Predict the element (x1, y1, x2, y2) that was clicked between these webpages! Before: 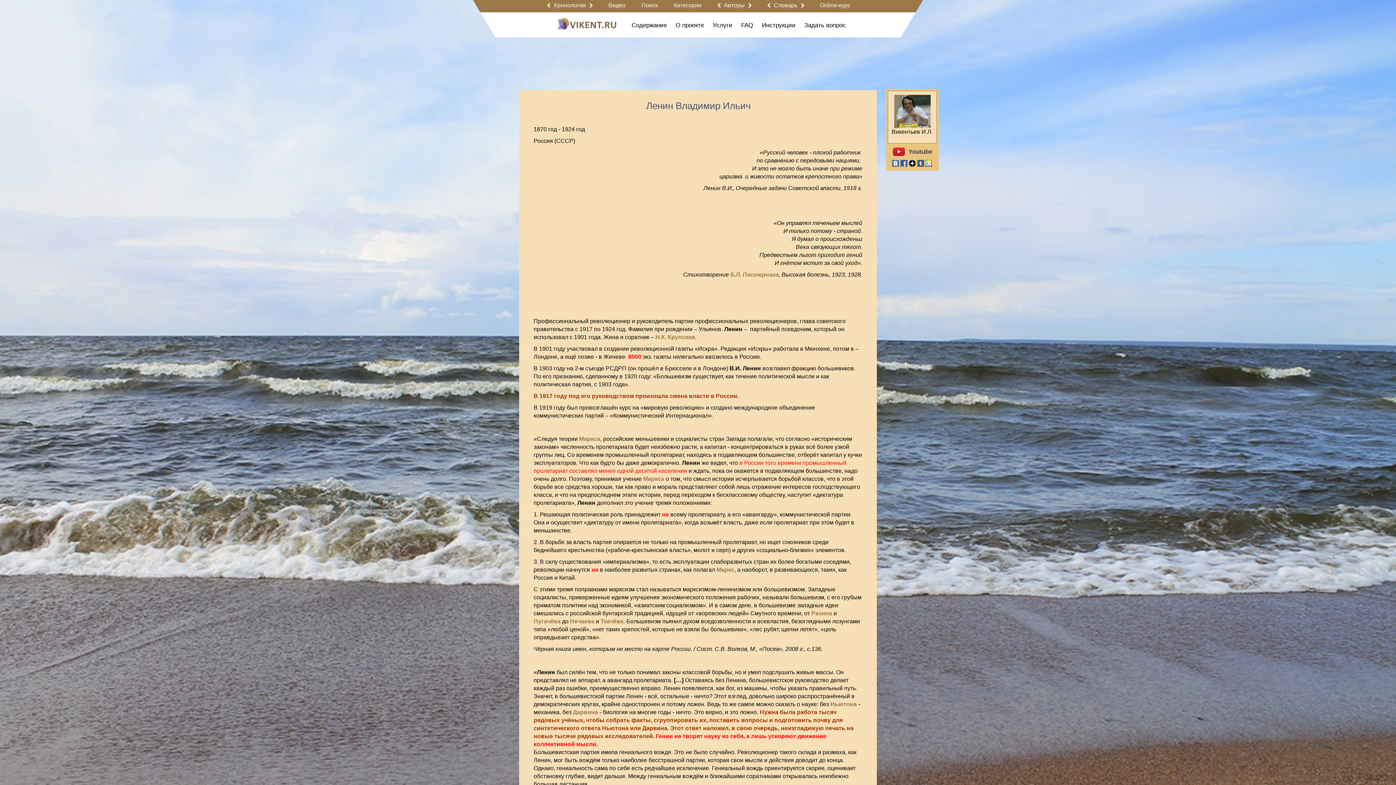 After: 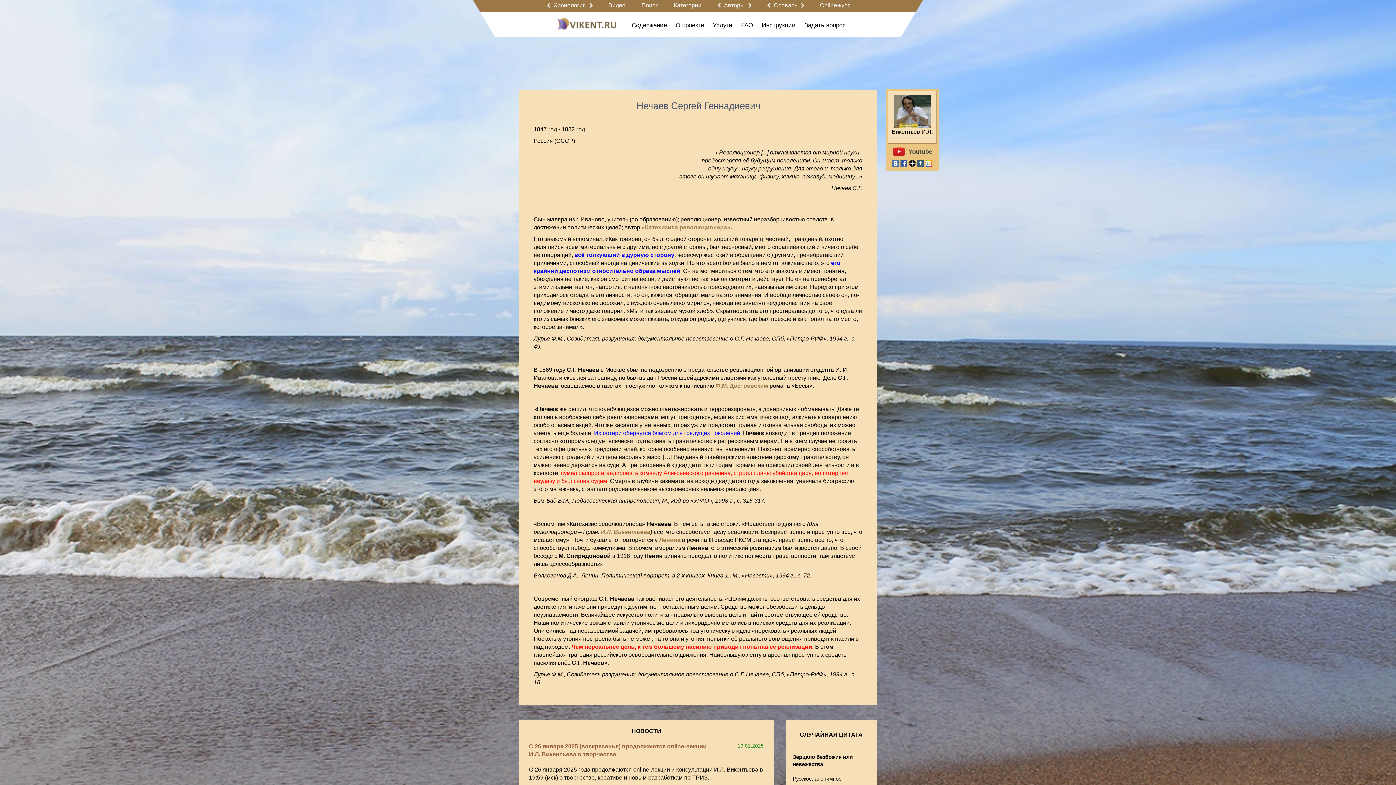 Action: bbox: (570, 618, 594, 624) label: Нечаева